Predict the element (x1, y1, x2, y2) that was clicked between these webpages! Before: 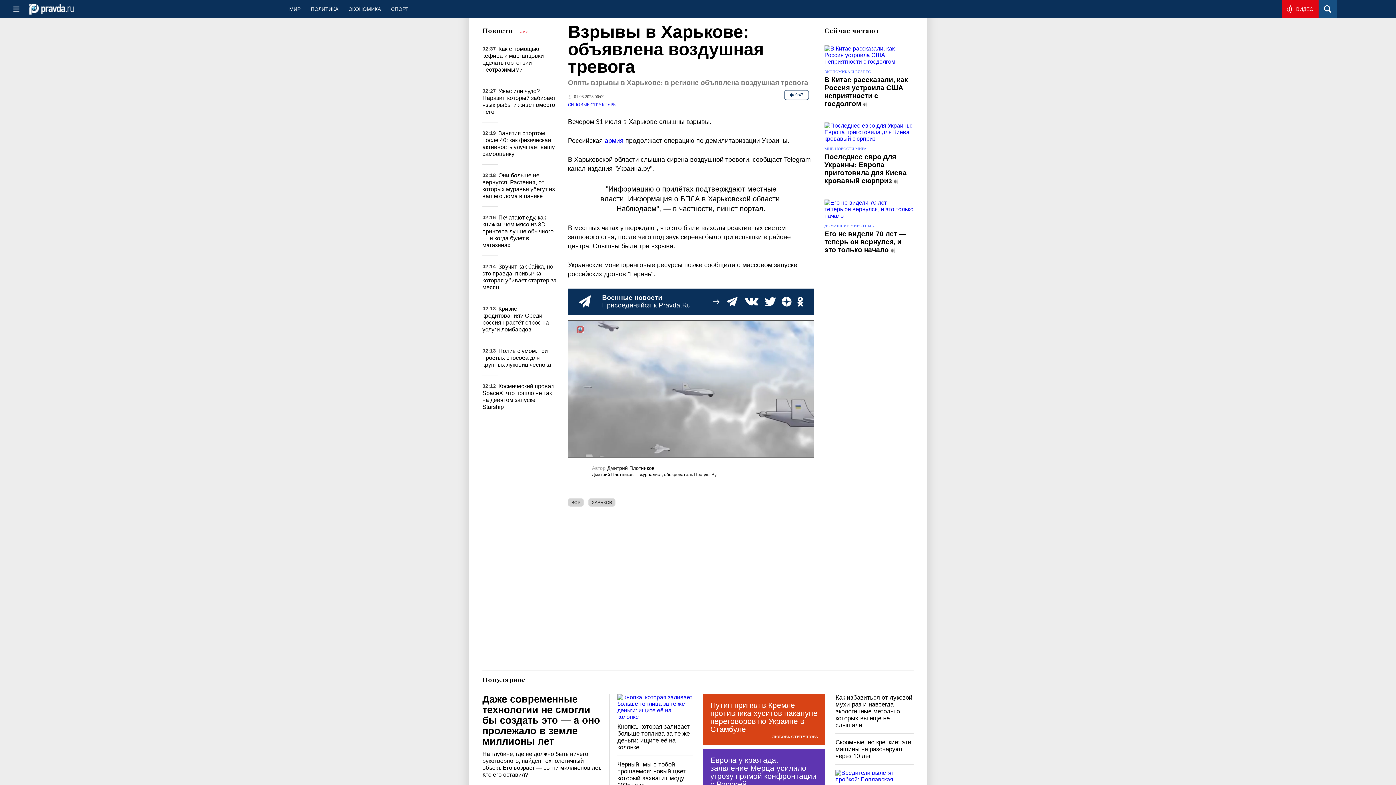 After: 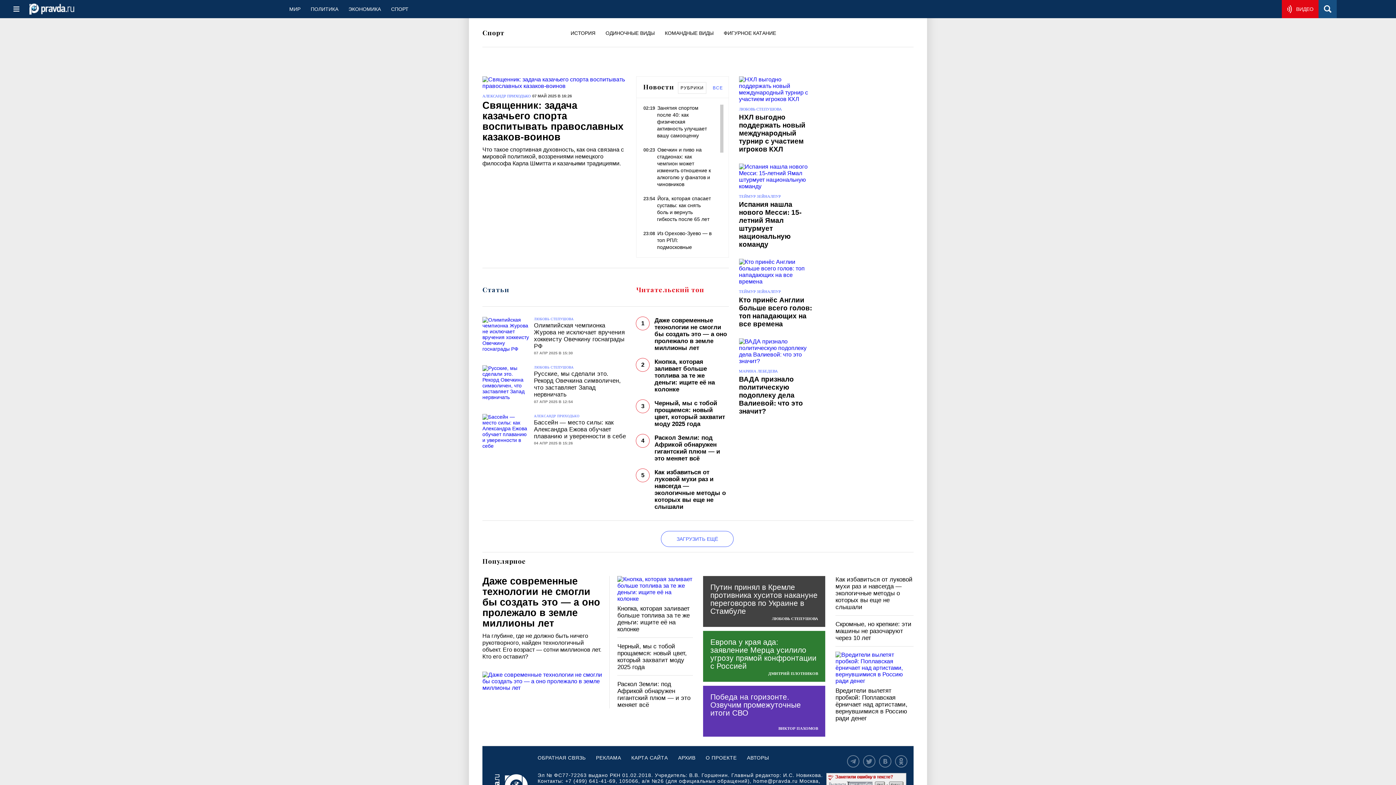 Action: bbox: (386, 0, 413, 18) label: СПОРТ